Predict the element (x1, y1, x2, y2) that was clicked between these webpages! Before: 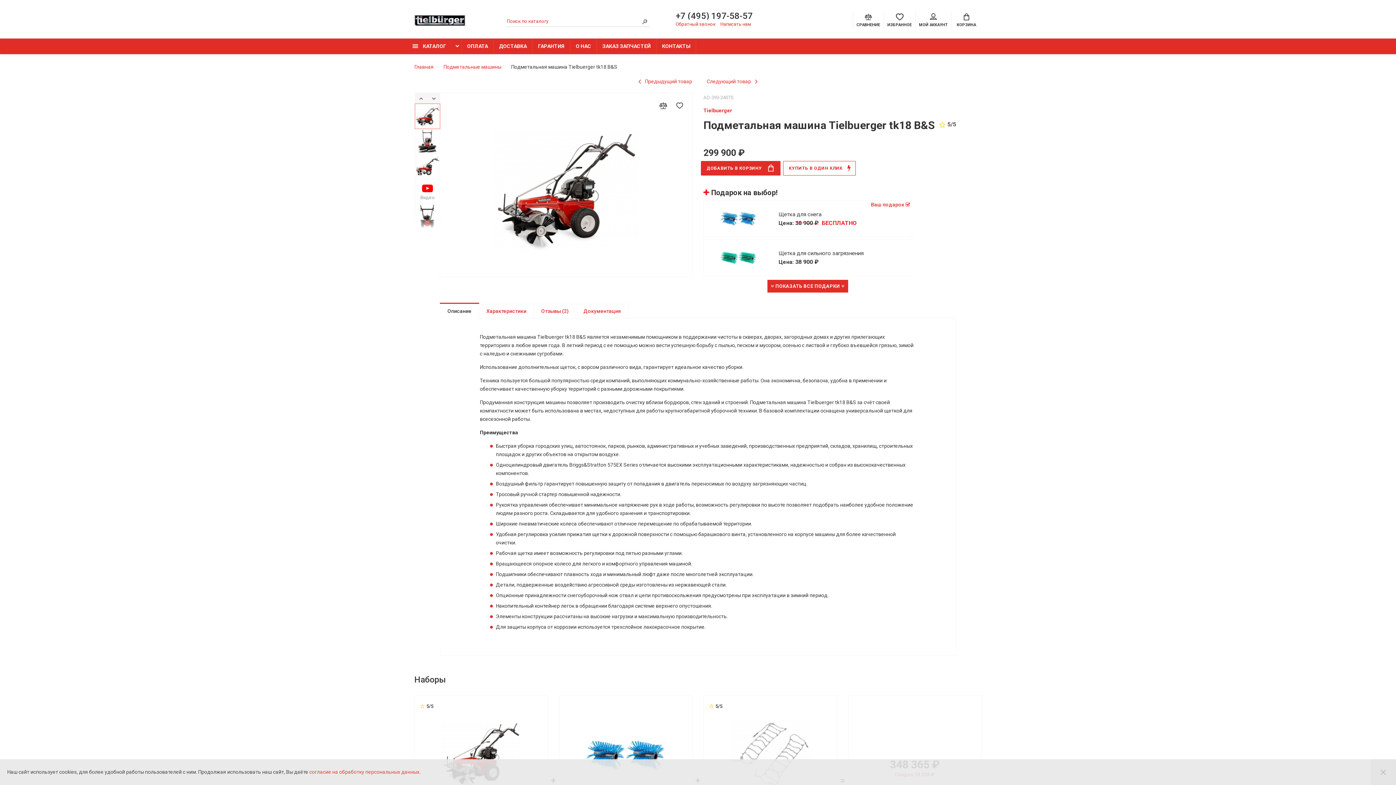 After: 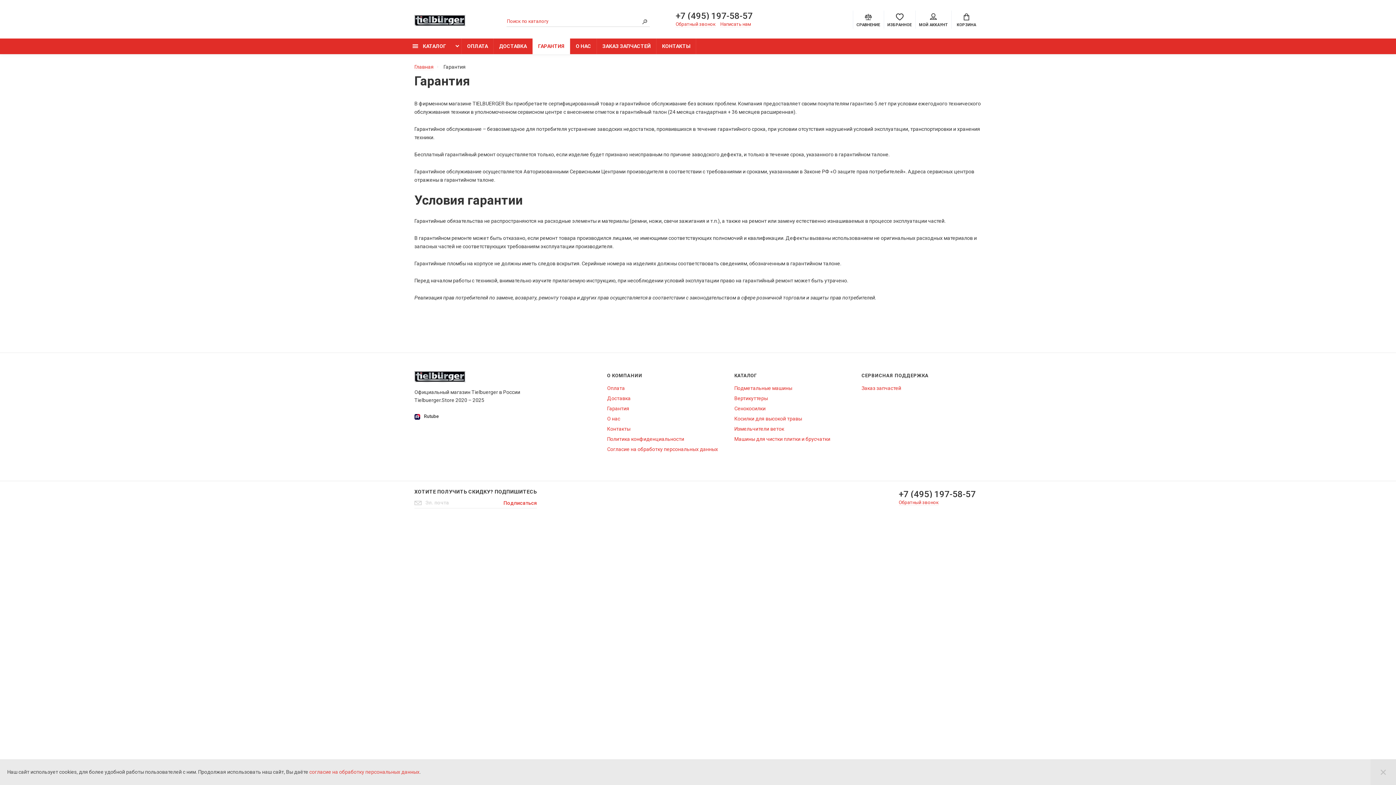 Action: label: ГАРАНТИЯ bbox: (532, 38, 570, 54)